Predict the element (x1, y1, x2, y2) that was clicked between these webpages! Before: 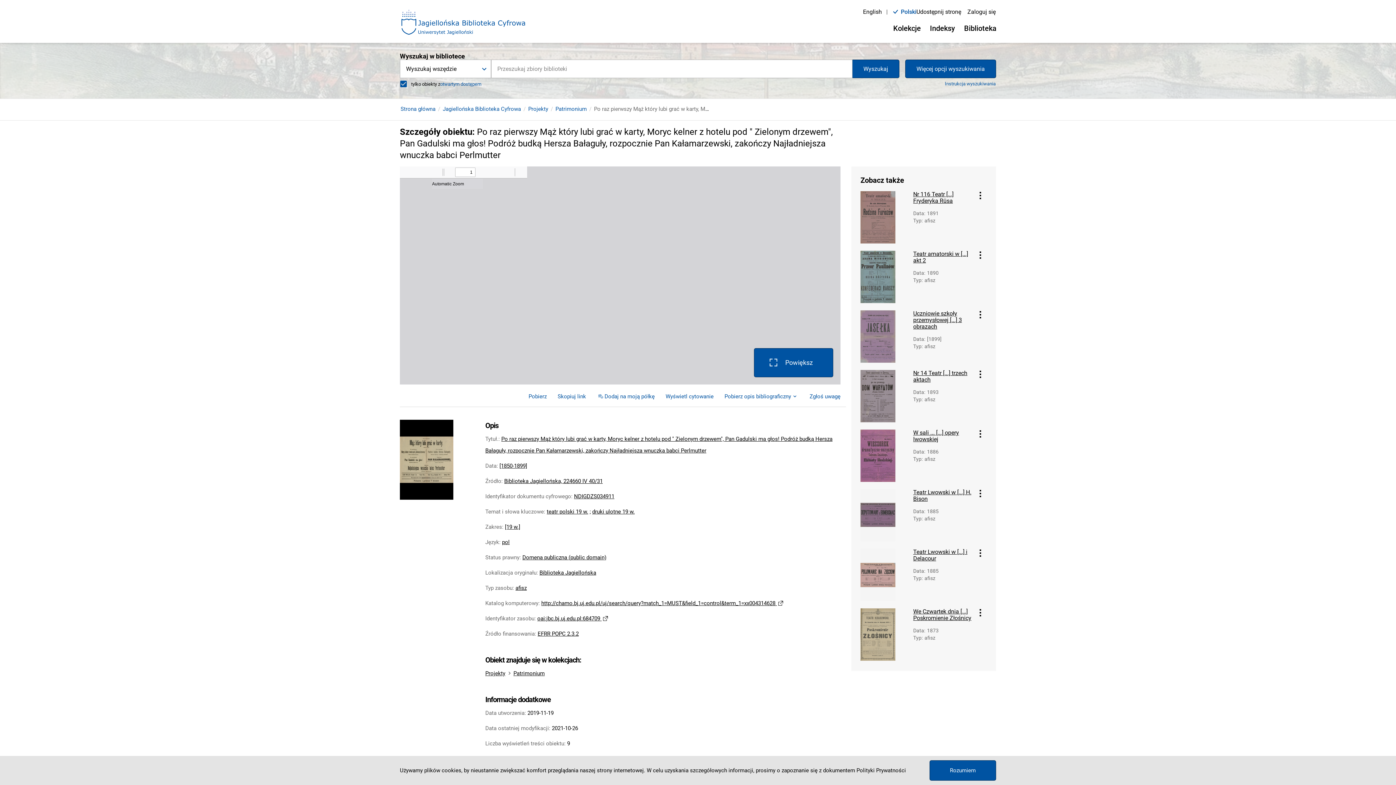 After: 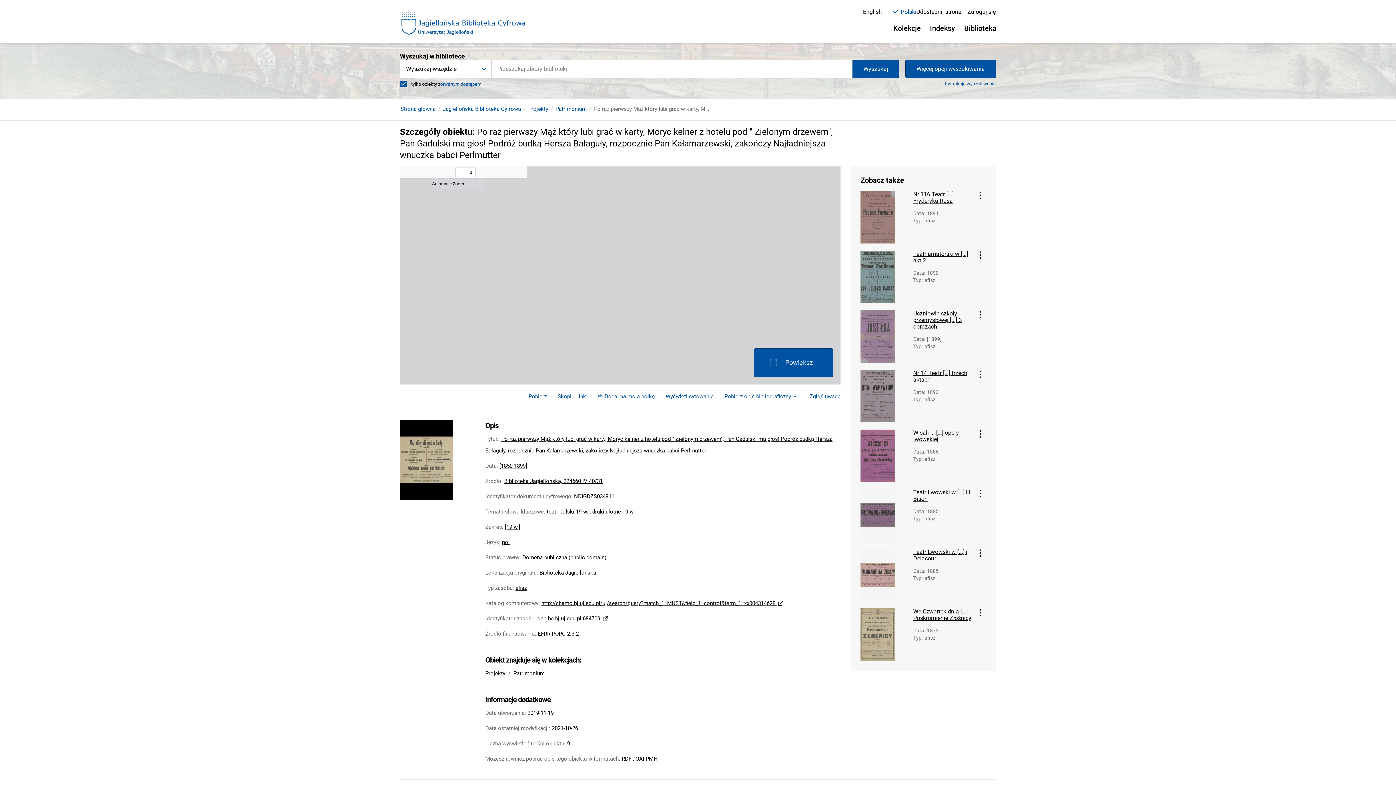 Action: bbox: (929, 760, 996, 781) label: Rozumiem